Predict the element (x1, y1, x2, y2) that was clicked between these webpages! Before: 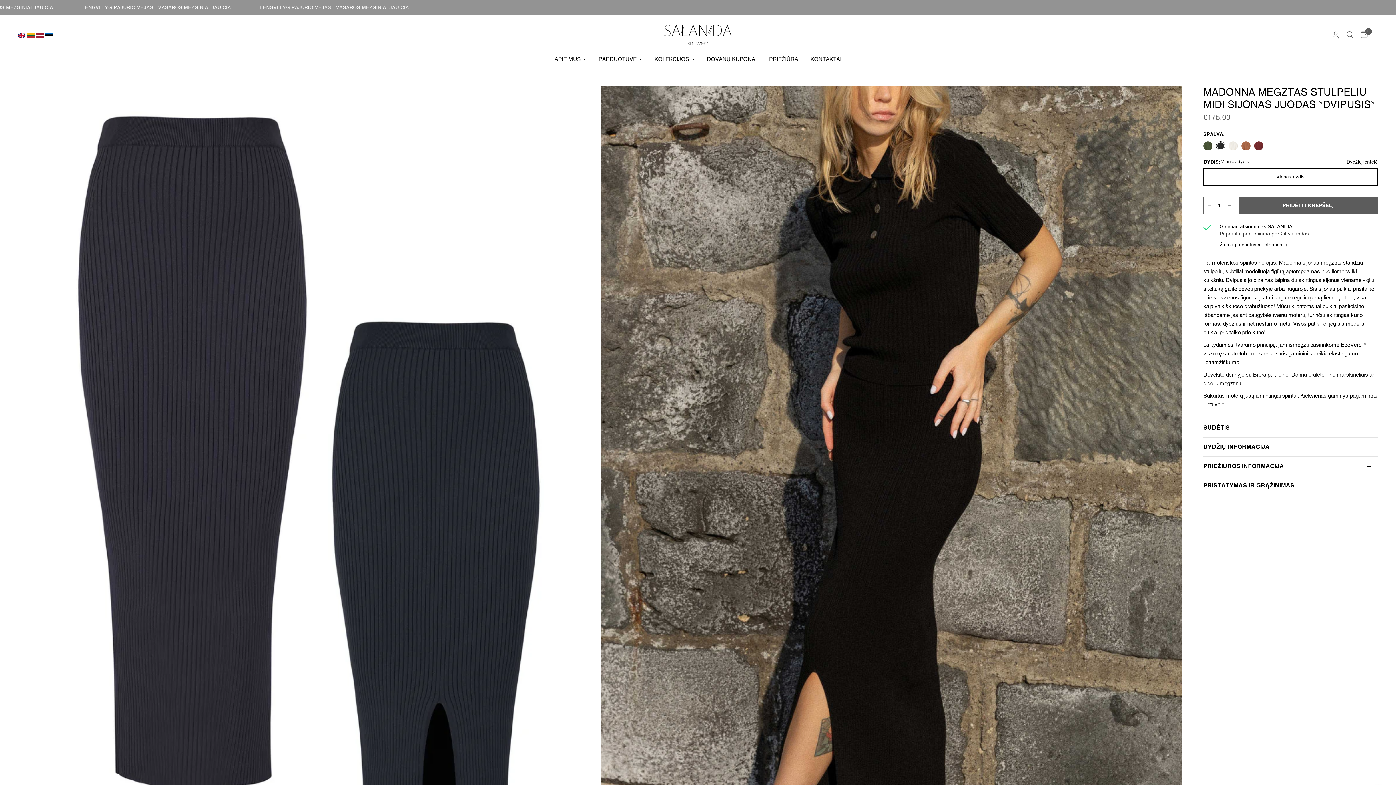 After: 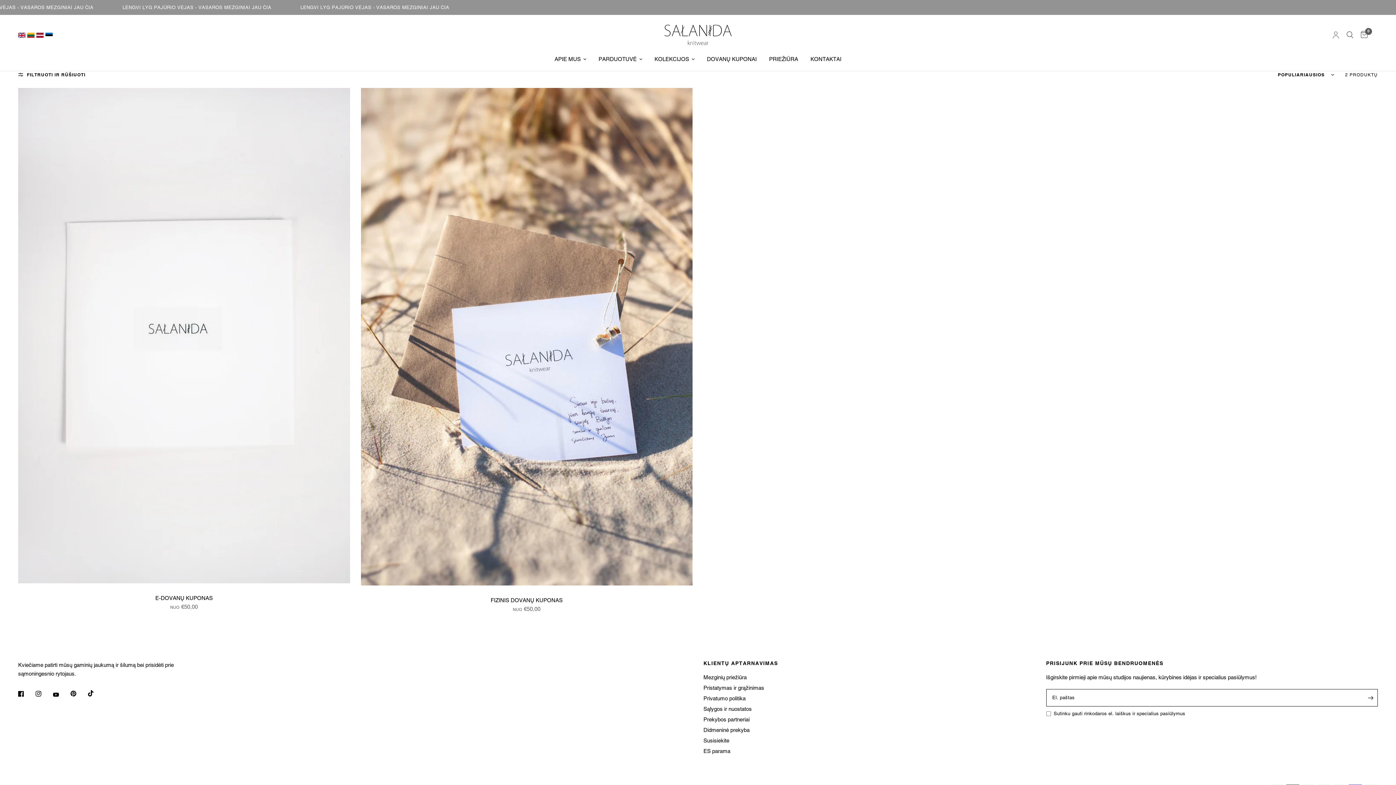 Action: label: DOVANŲ KUPONAI bbox: (707, 54, 756, 63)